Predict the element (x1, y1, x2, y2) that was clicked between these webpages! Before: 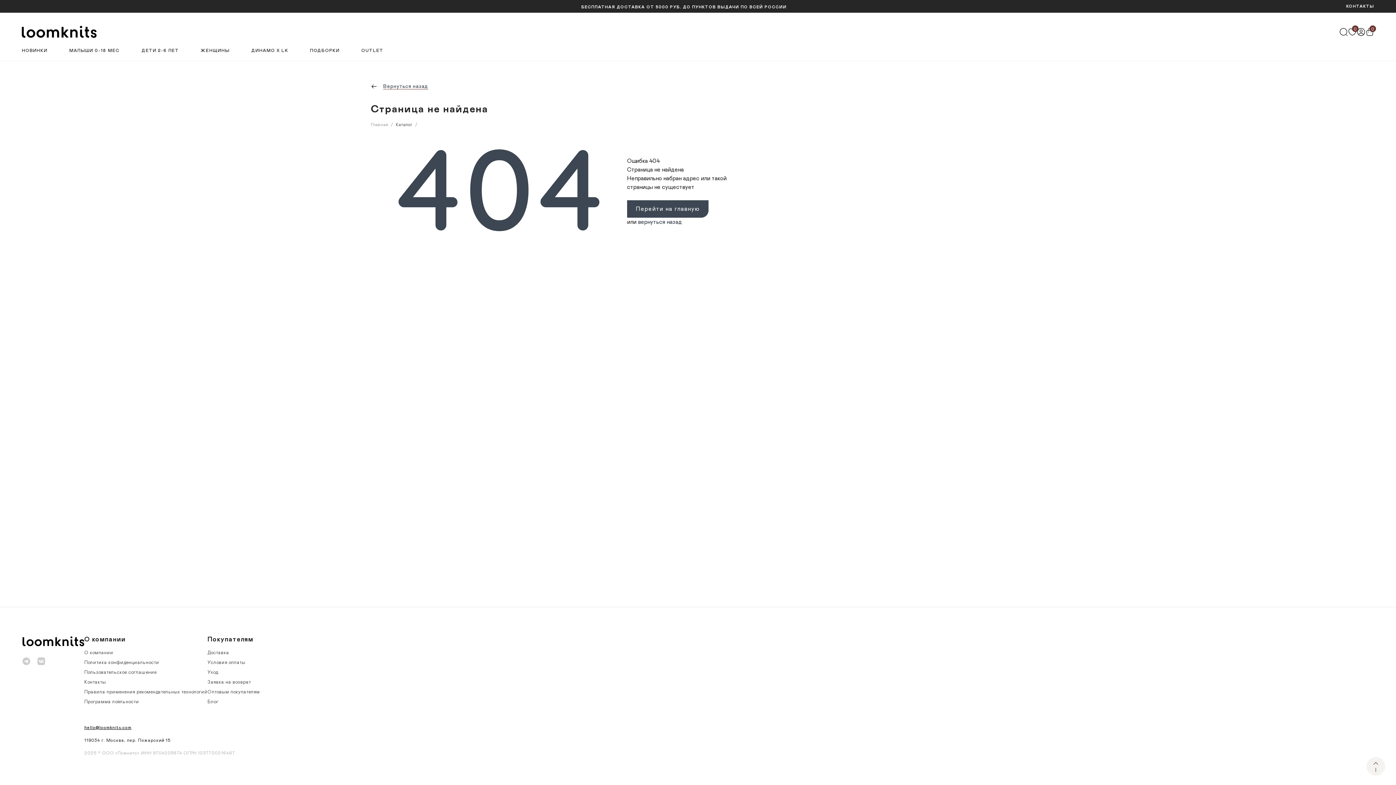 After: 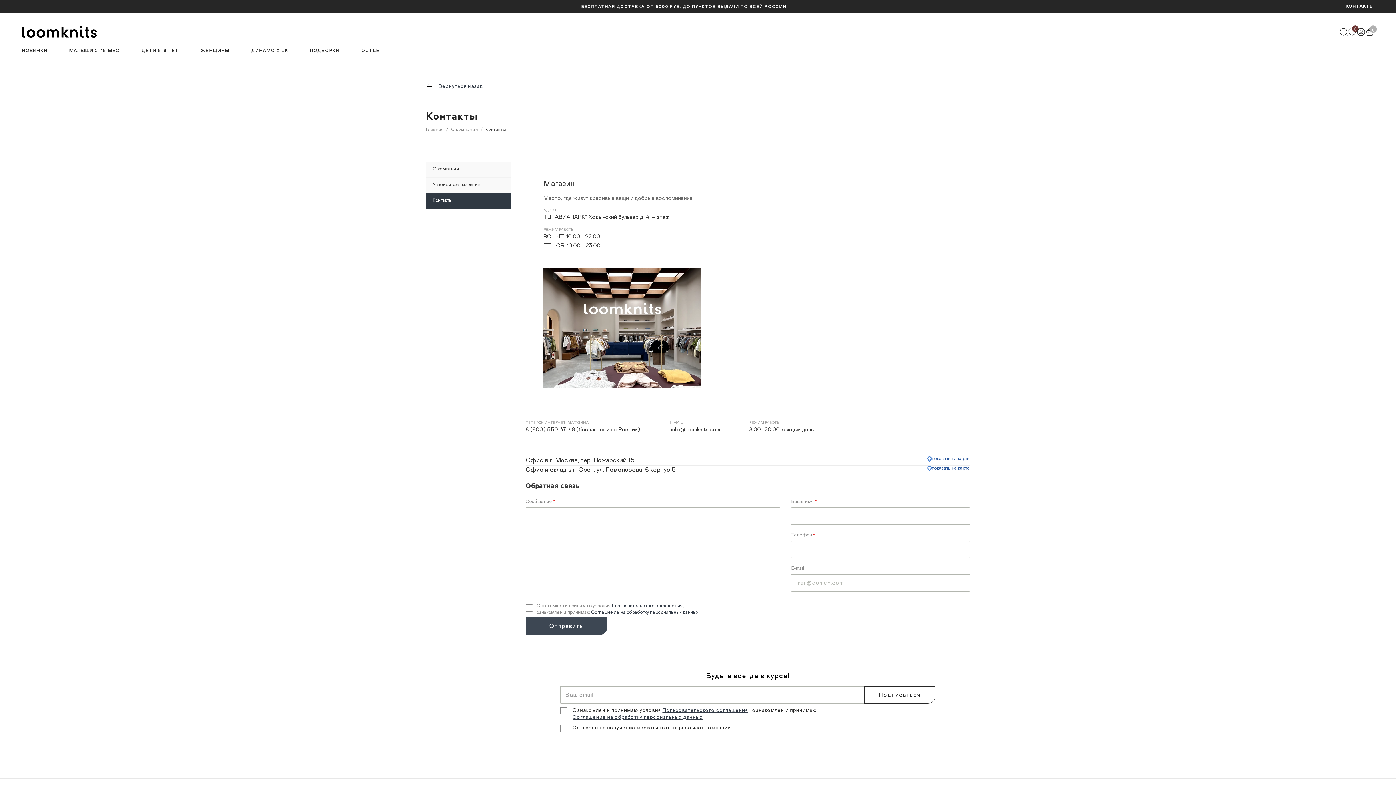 Action: label: Контакты bbox: (84, 680, 105, 685)